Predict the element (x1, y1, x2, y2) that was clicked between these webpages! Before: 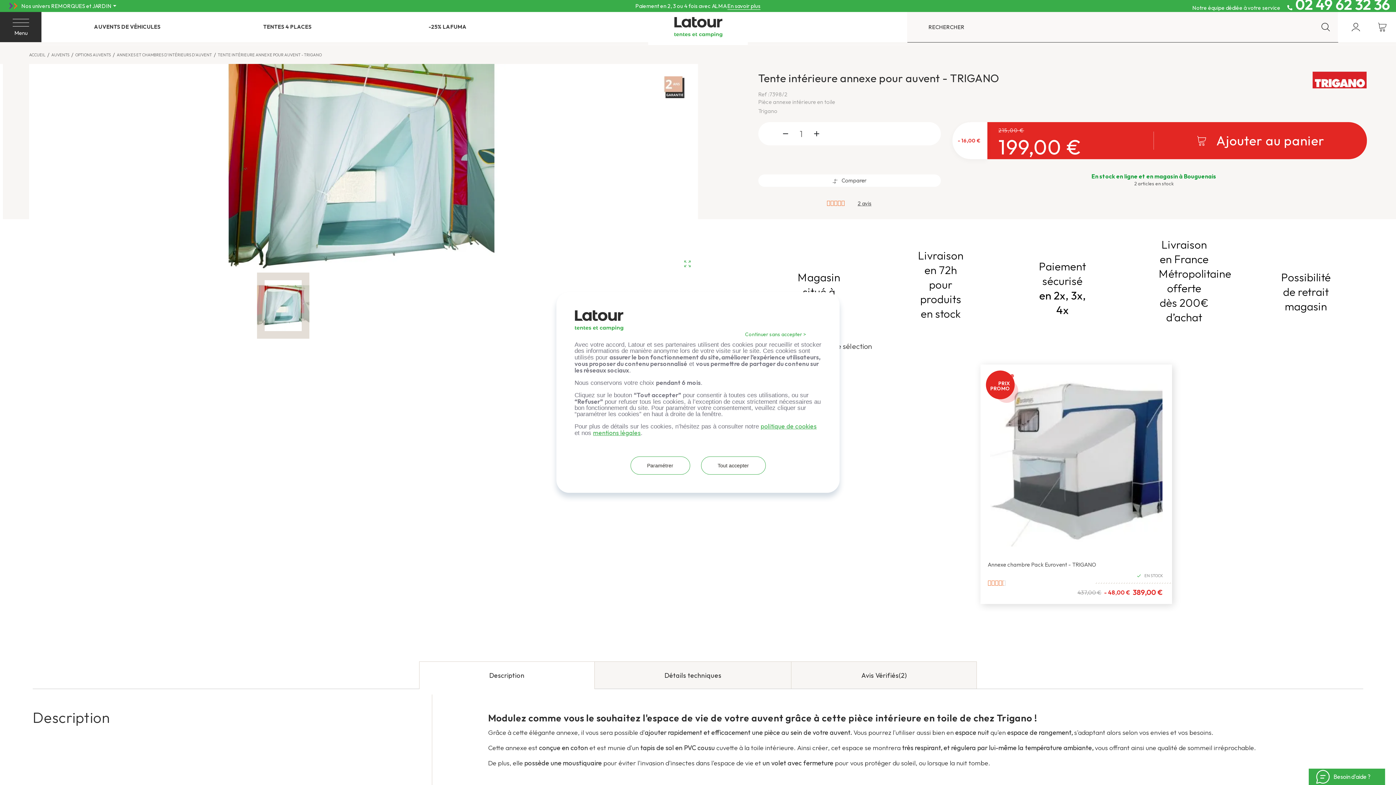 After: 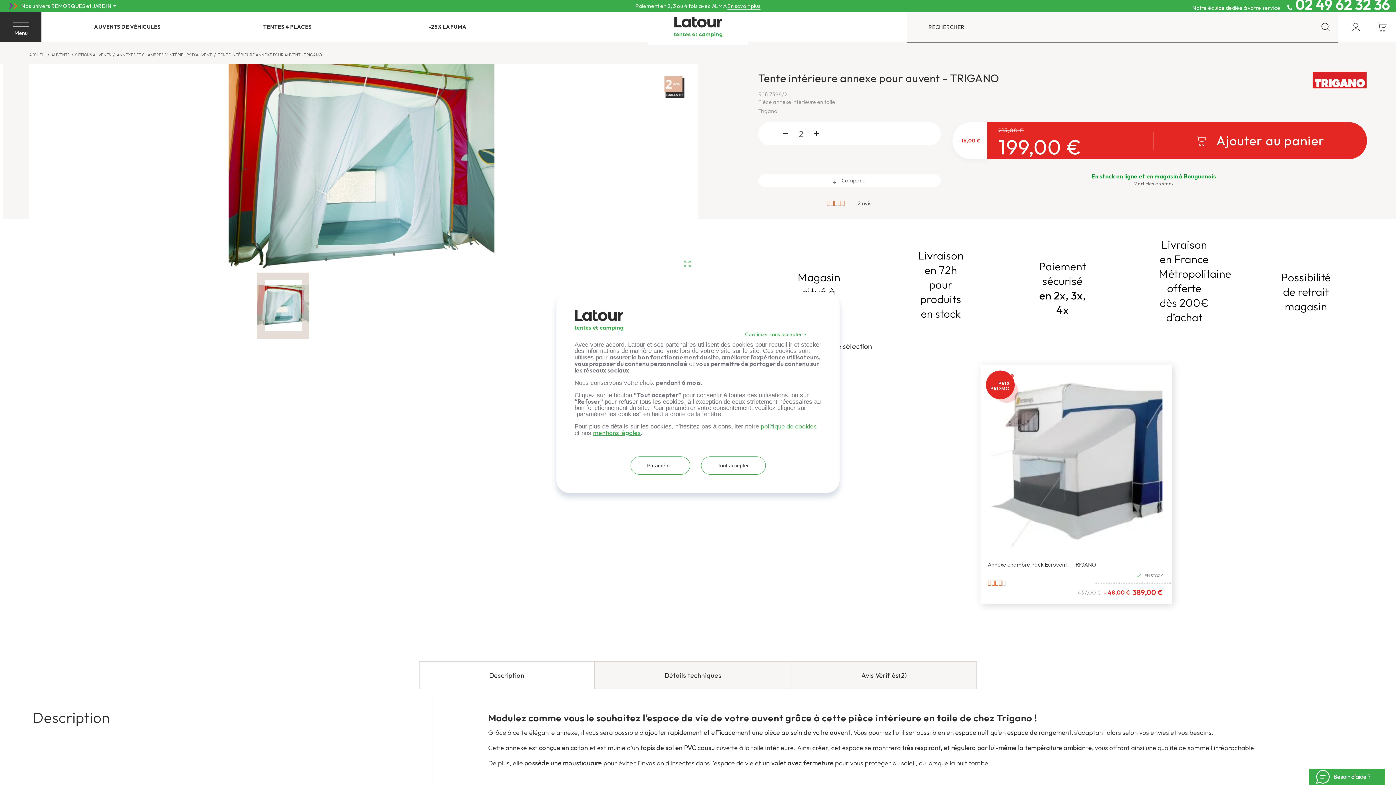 Action: label: add bbox: (811, 127, 822, 140)